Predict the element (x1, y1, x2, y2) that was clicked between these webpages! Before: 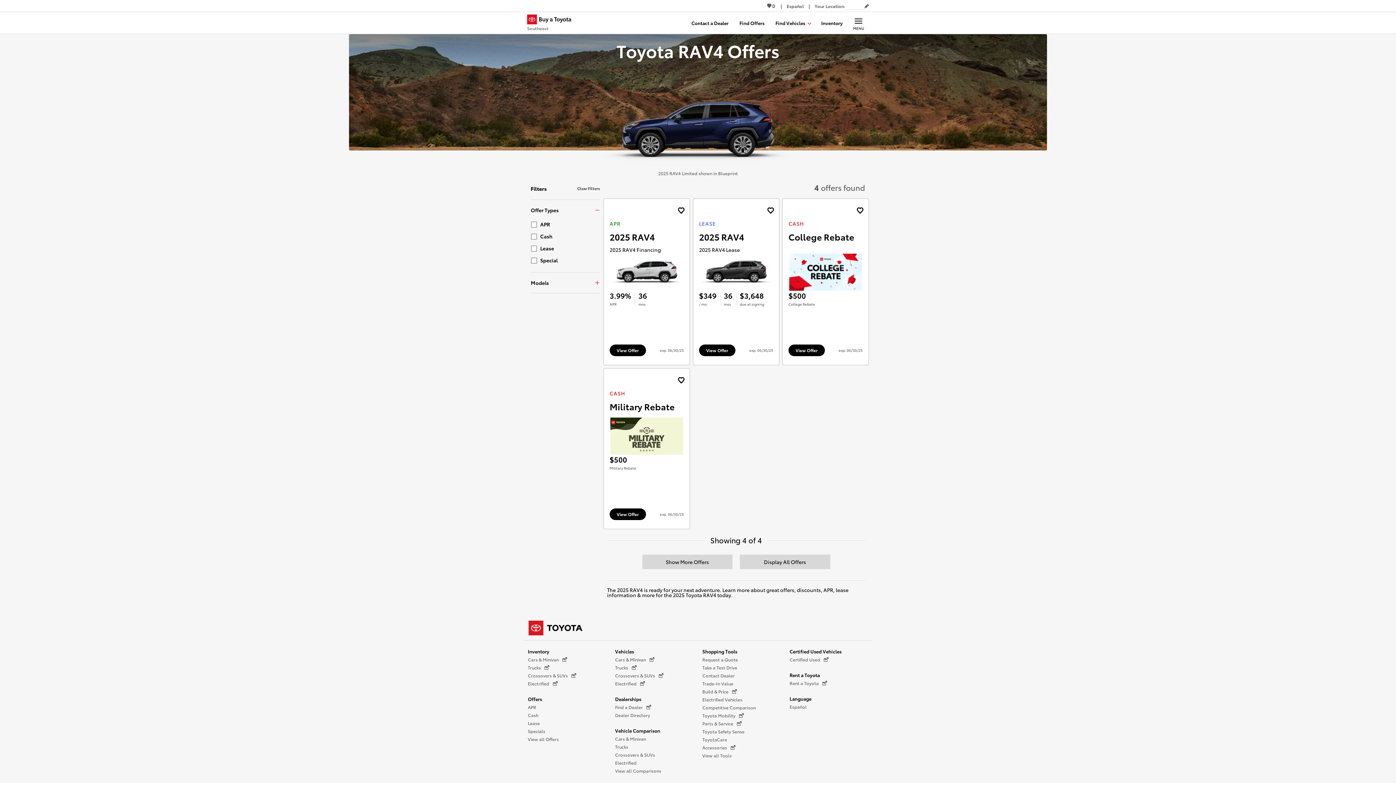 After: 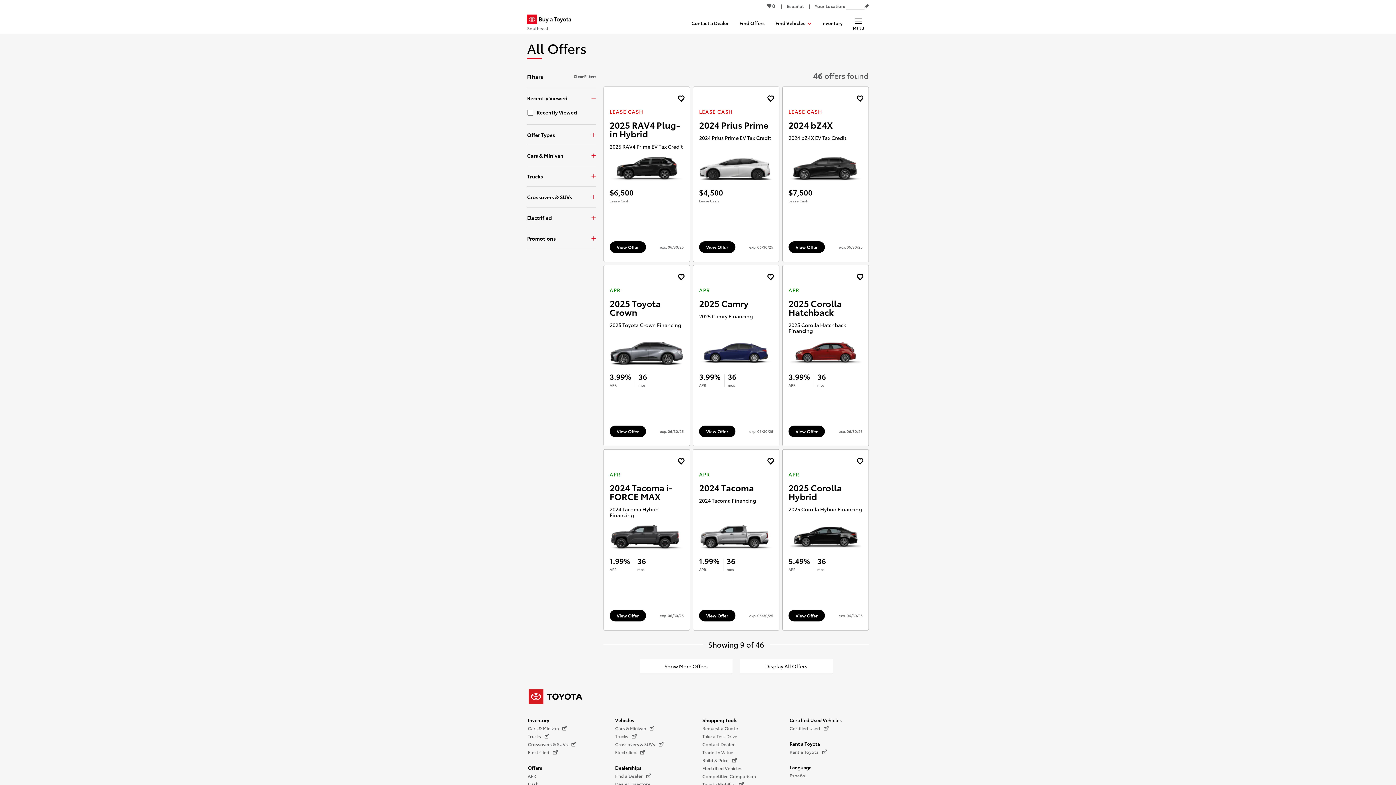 Action: label: View all Offers bbox: (528, 735, 558, 743)